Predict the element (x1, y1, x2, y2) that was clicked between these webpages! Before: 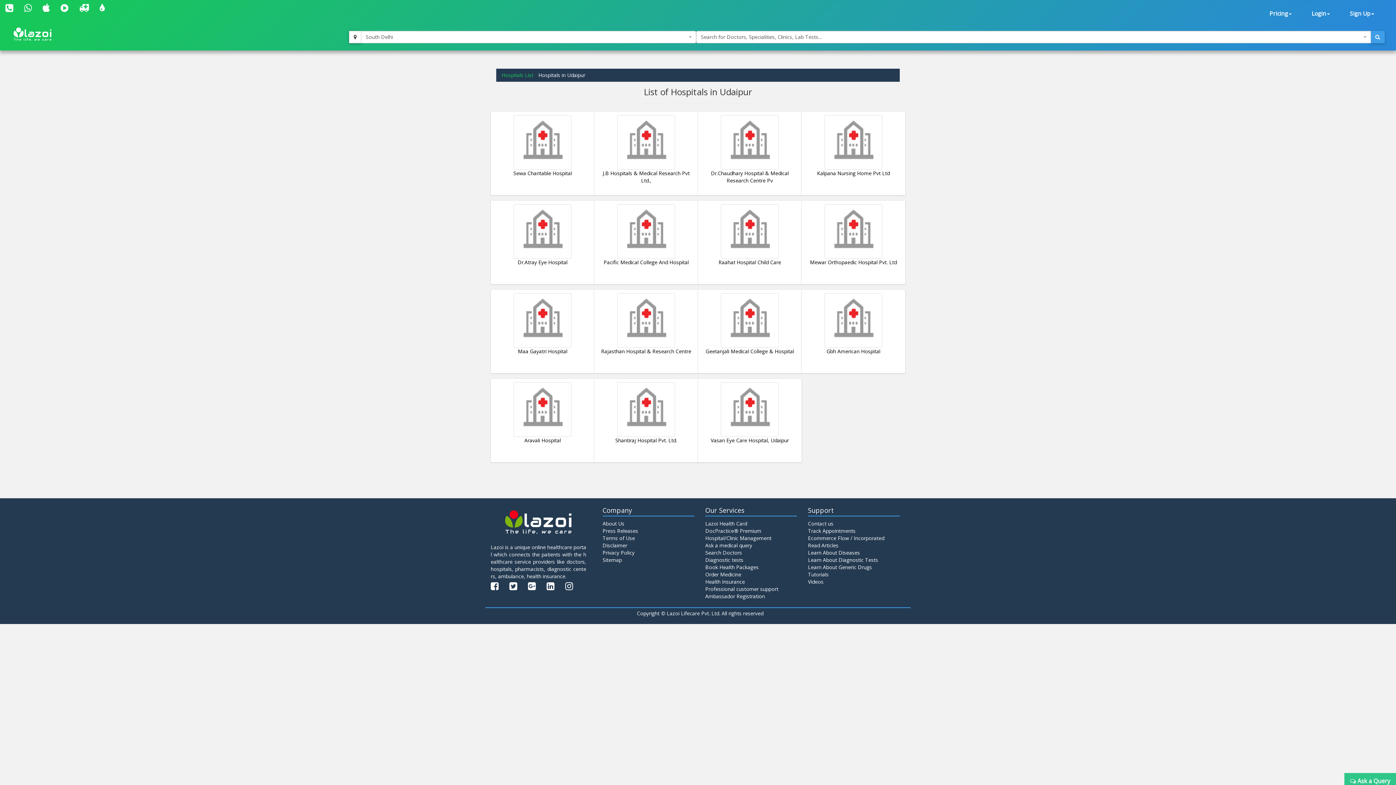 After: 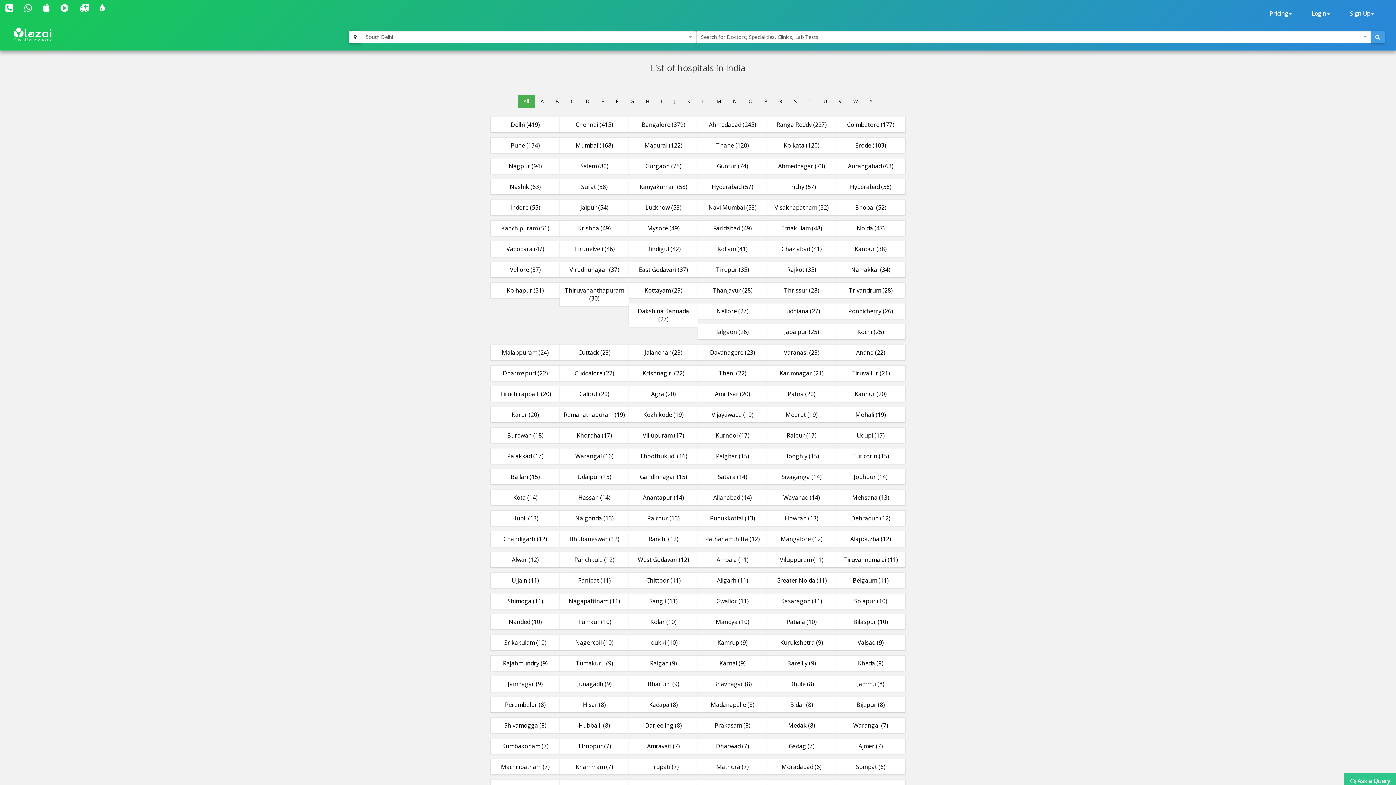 Action: label: Hospitals List bbox: (501, 71, 533, 78)